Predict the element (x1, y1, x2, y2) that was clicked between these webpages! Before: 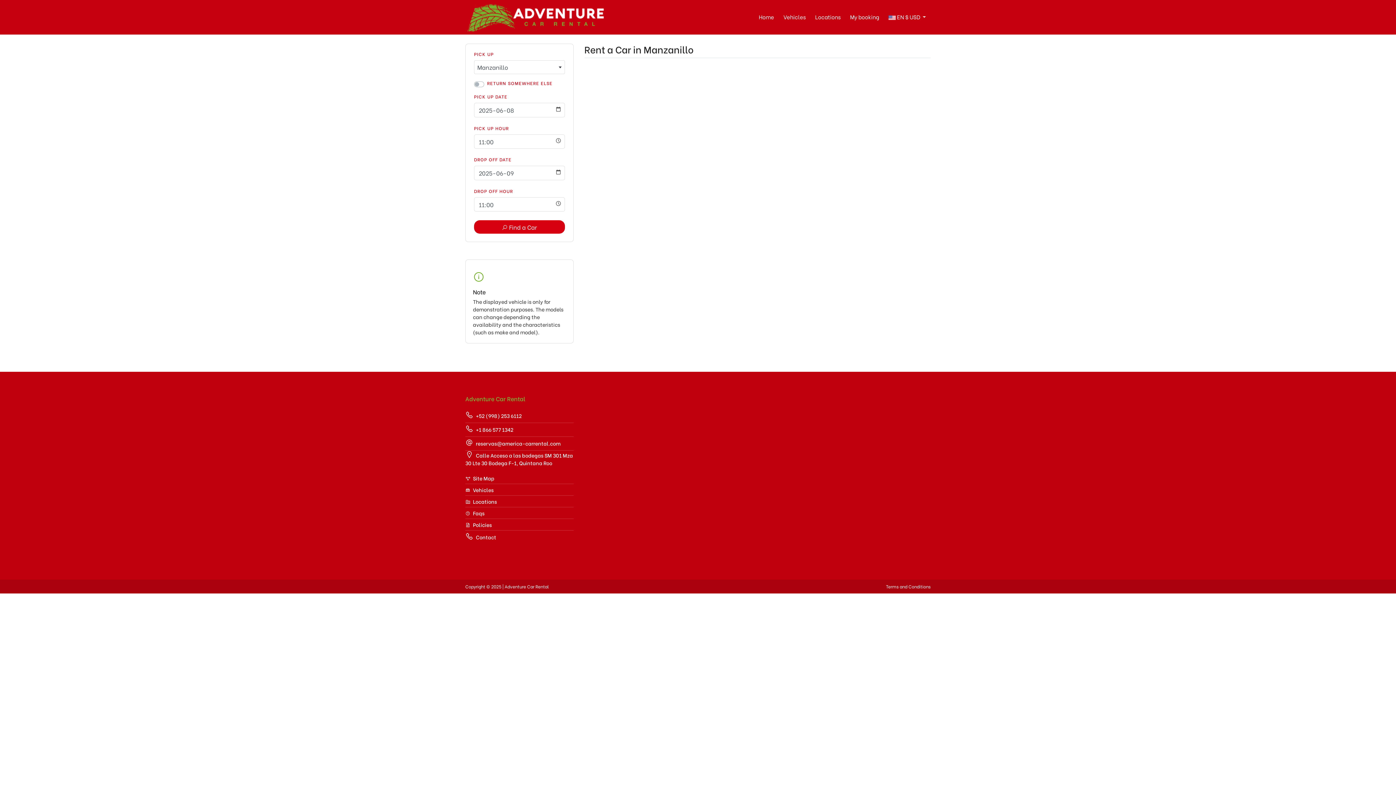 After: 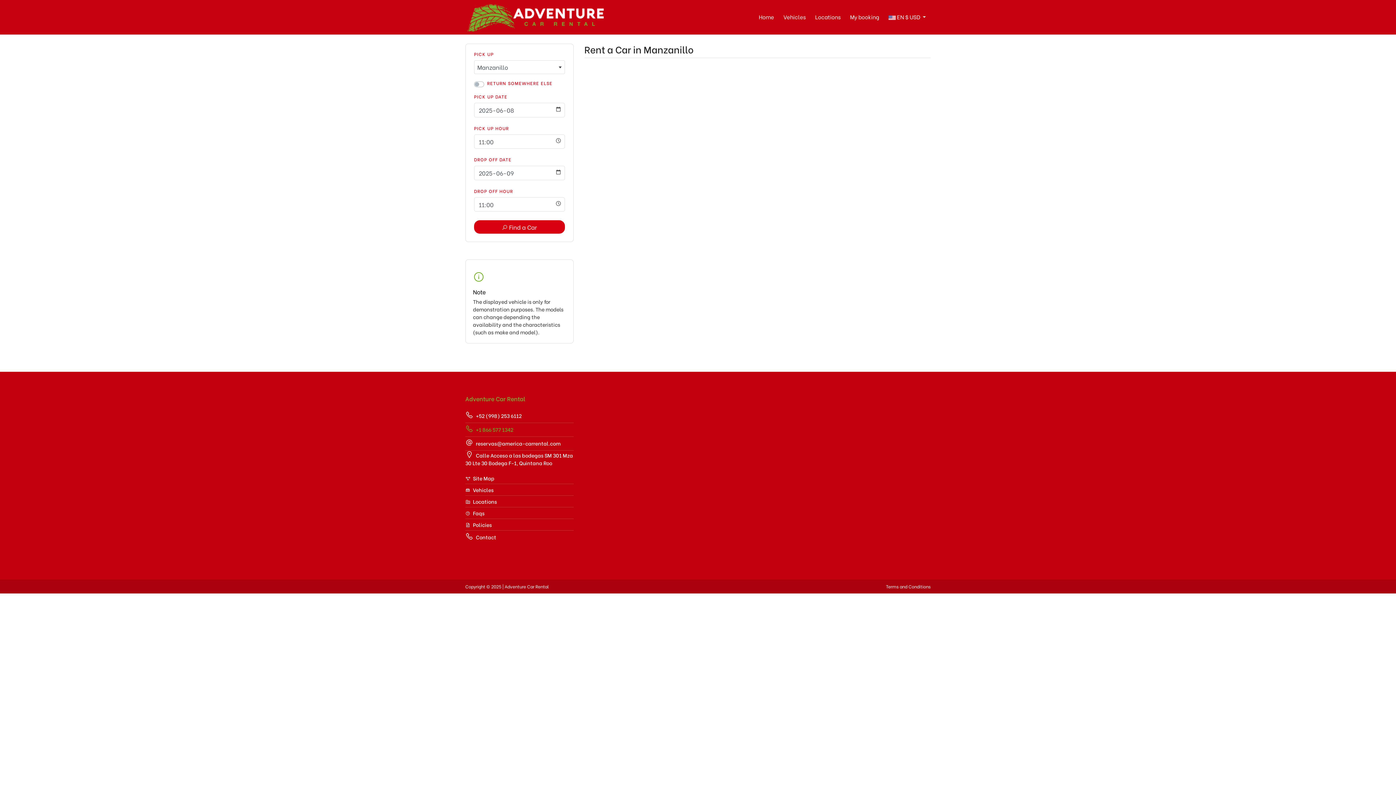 Action: bbox: (465, 423, 573, 435) label:  +1 866 577 1342